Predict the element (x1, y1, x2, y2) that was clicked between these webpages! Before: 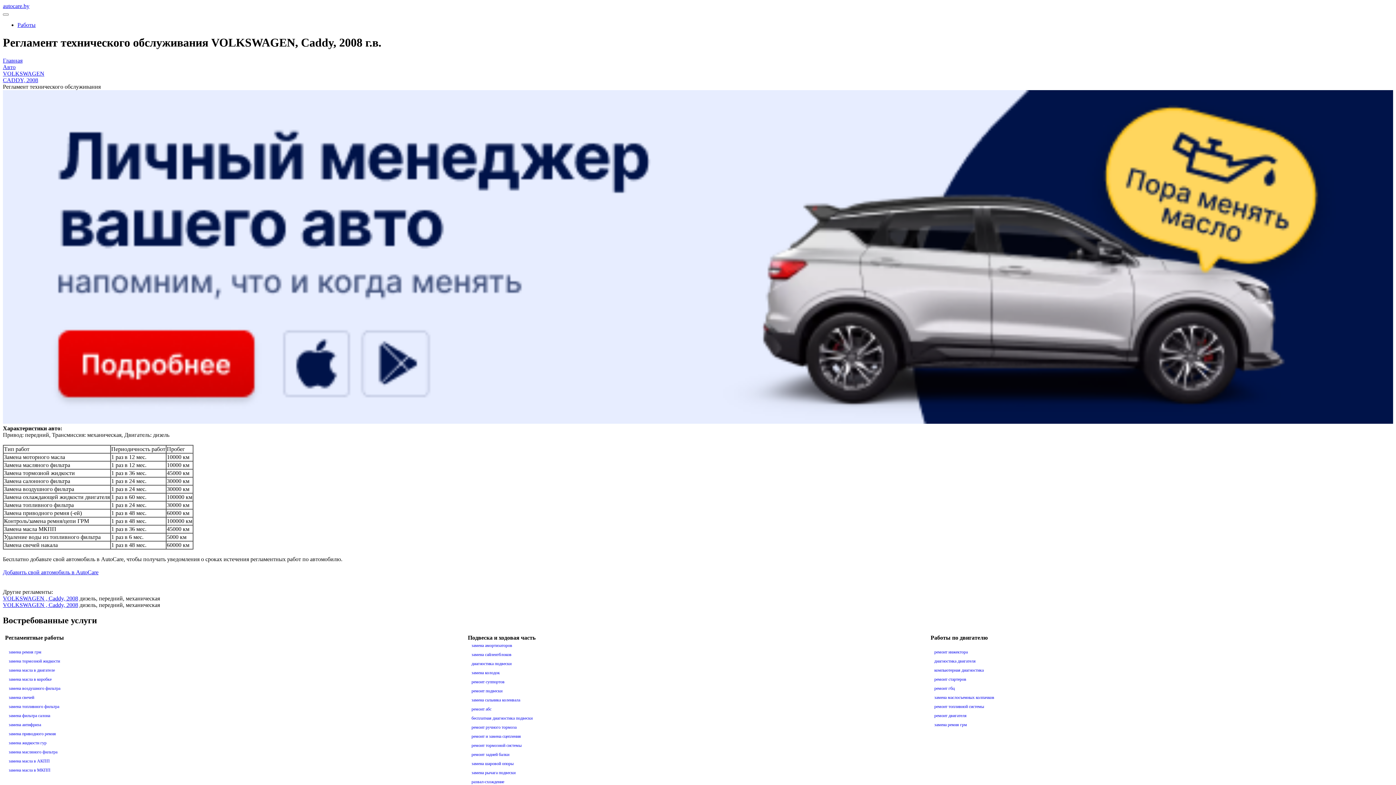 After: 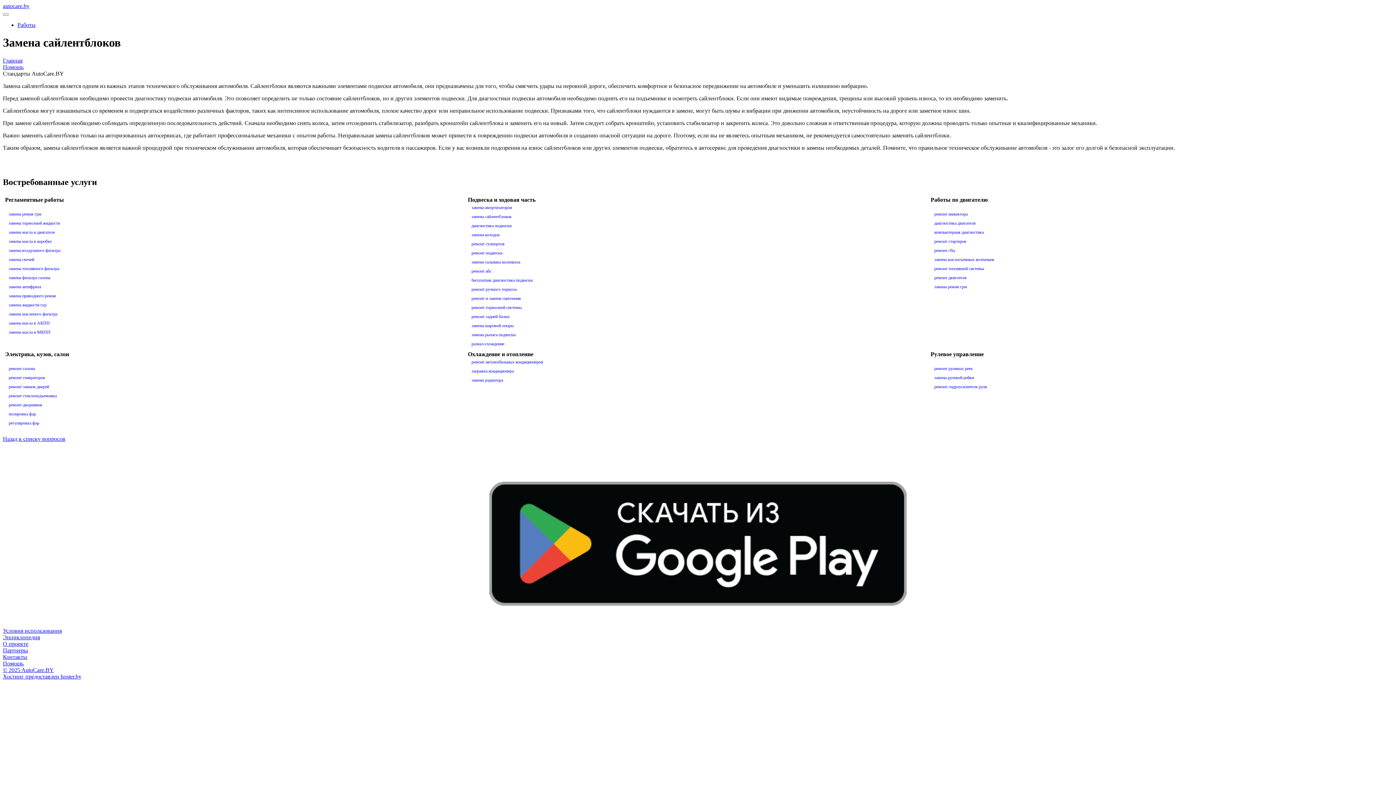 Action: label: замена сайлентблоков bbox: (471, 652, 511, 657)